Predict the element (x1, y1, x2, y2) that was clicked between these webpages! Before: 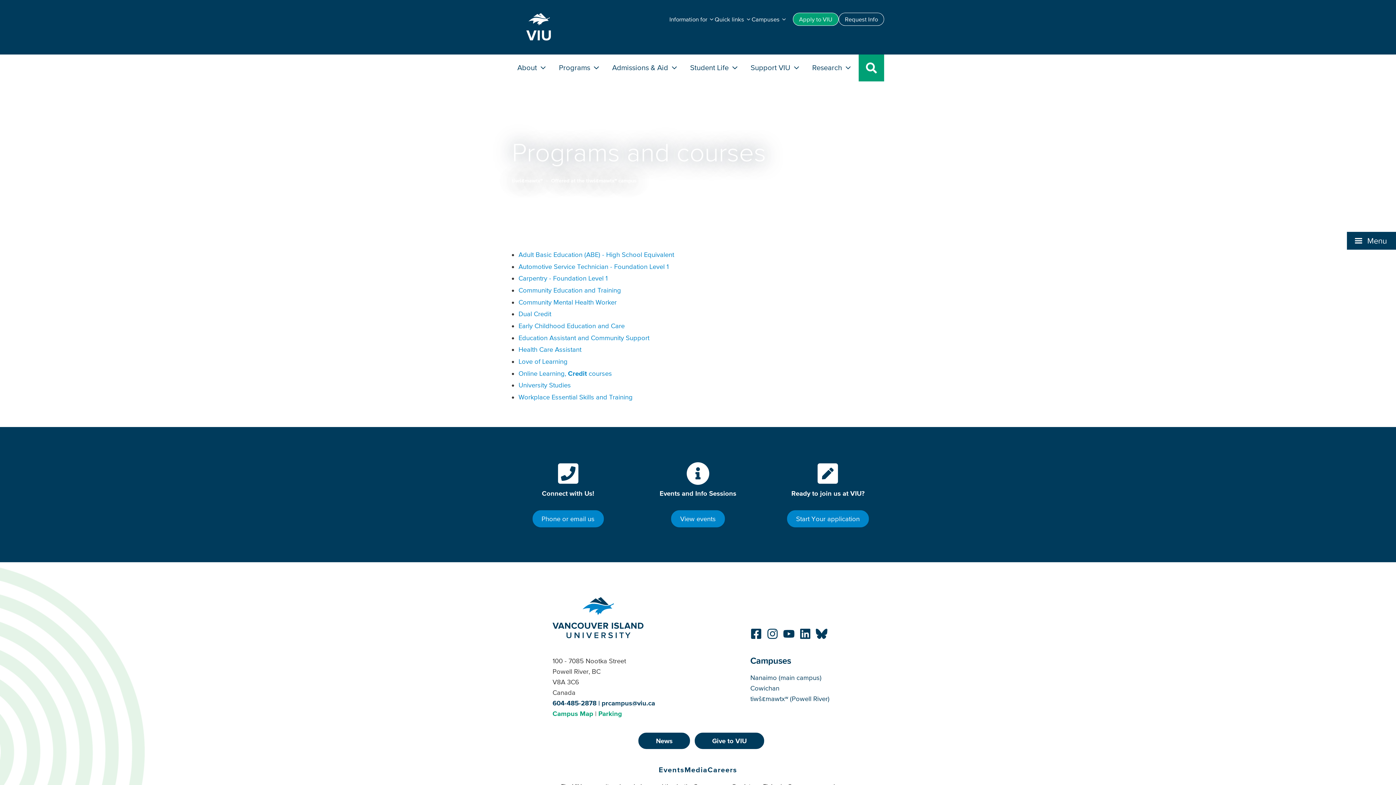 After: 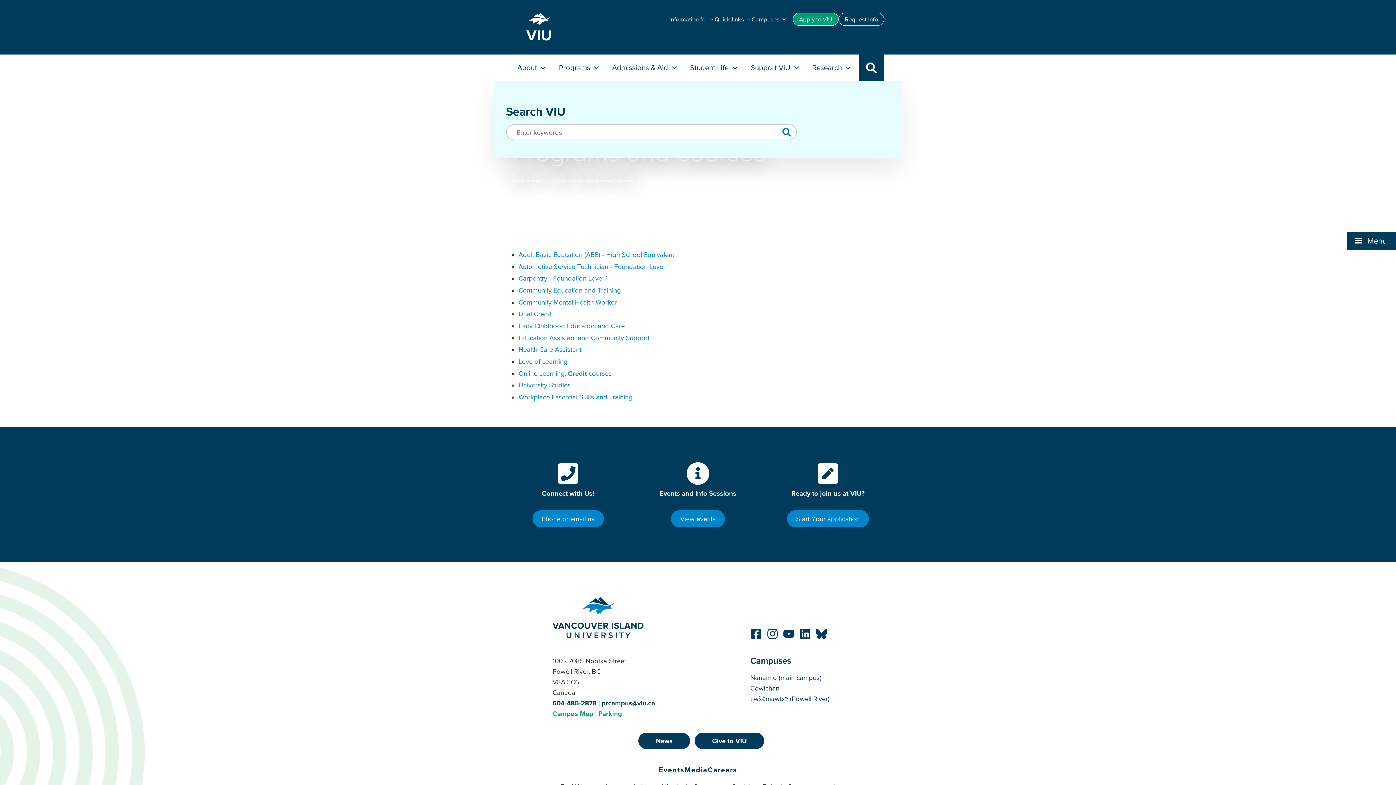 Action: bbox: (858, 54, 884, 81)